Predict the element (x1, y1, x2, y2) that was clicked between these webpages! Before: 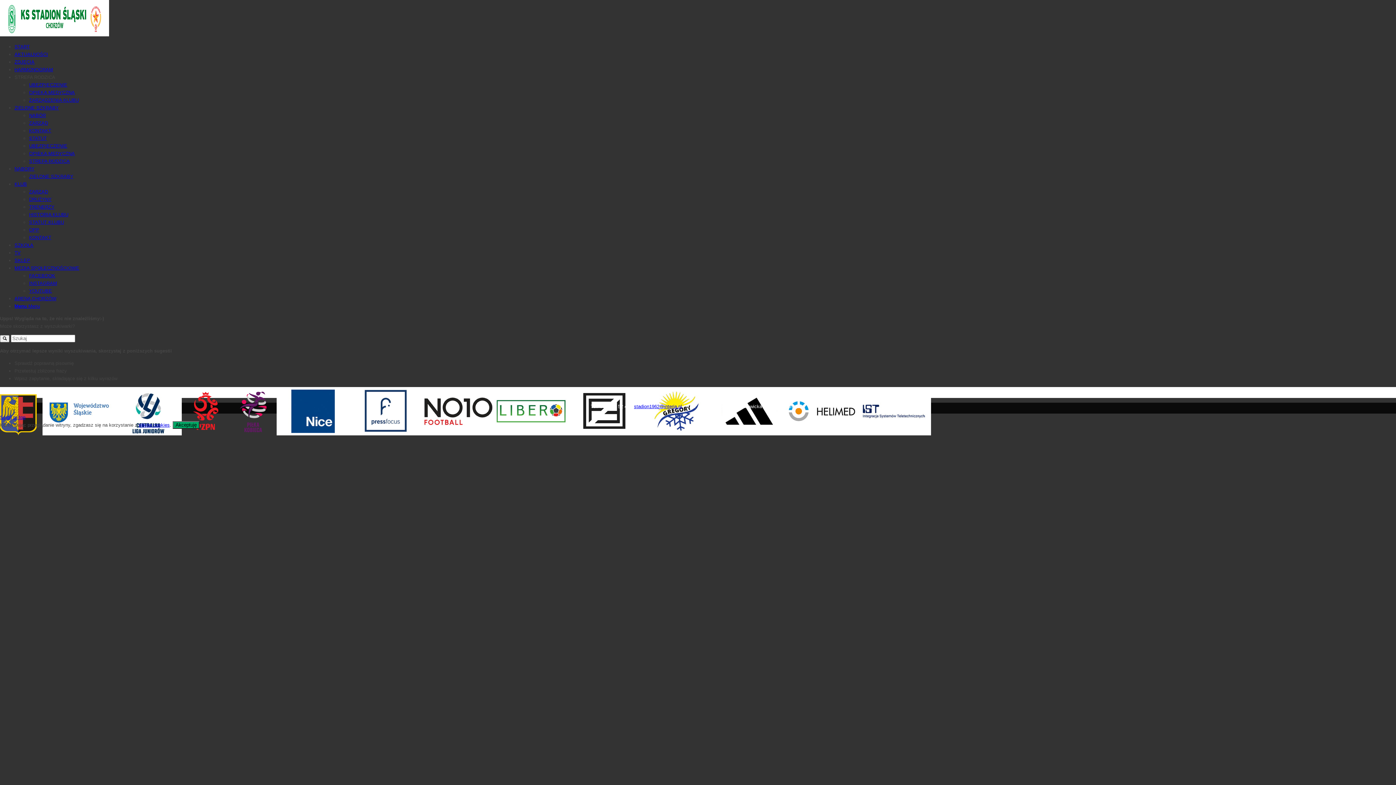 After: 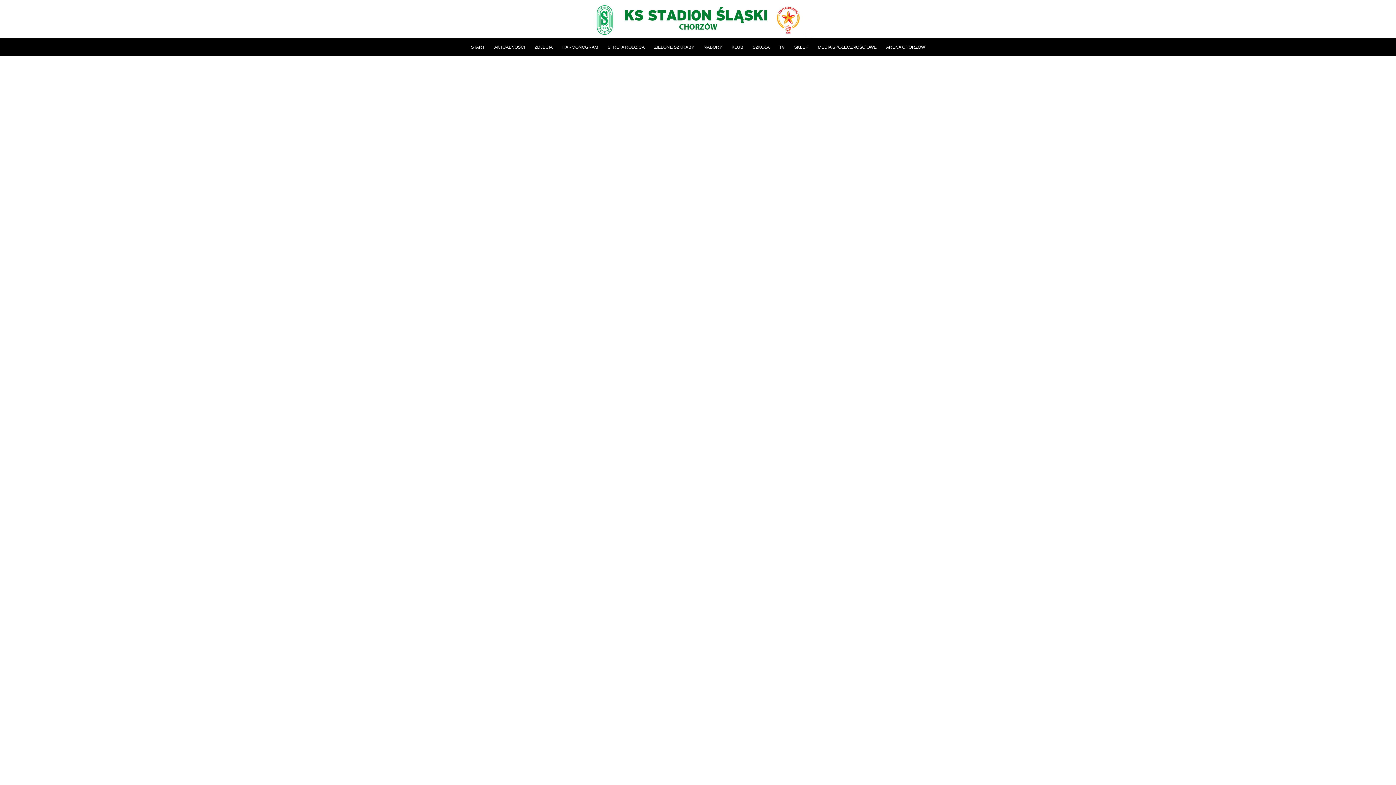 Action: bbox: (0, 32, 109, 37)